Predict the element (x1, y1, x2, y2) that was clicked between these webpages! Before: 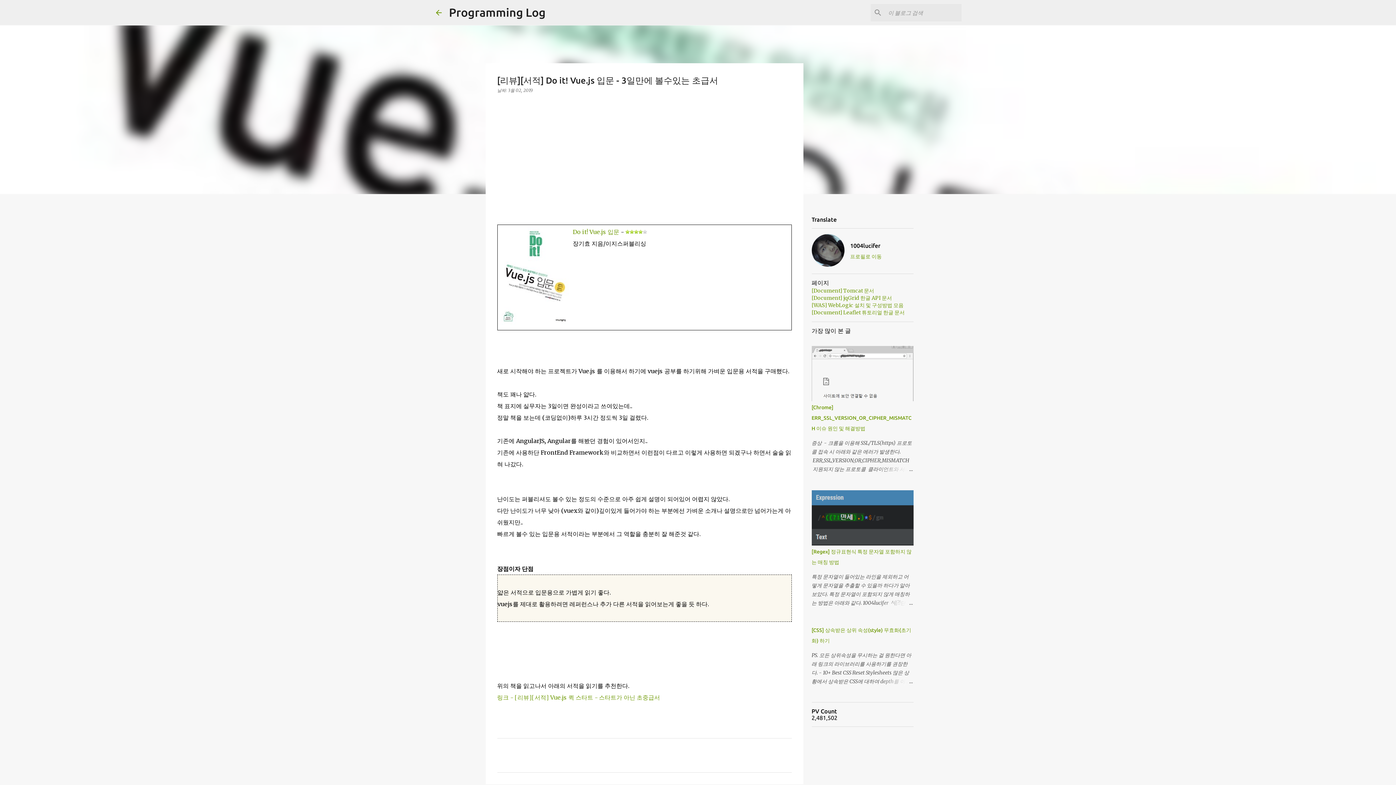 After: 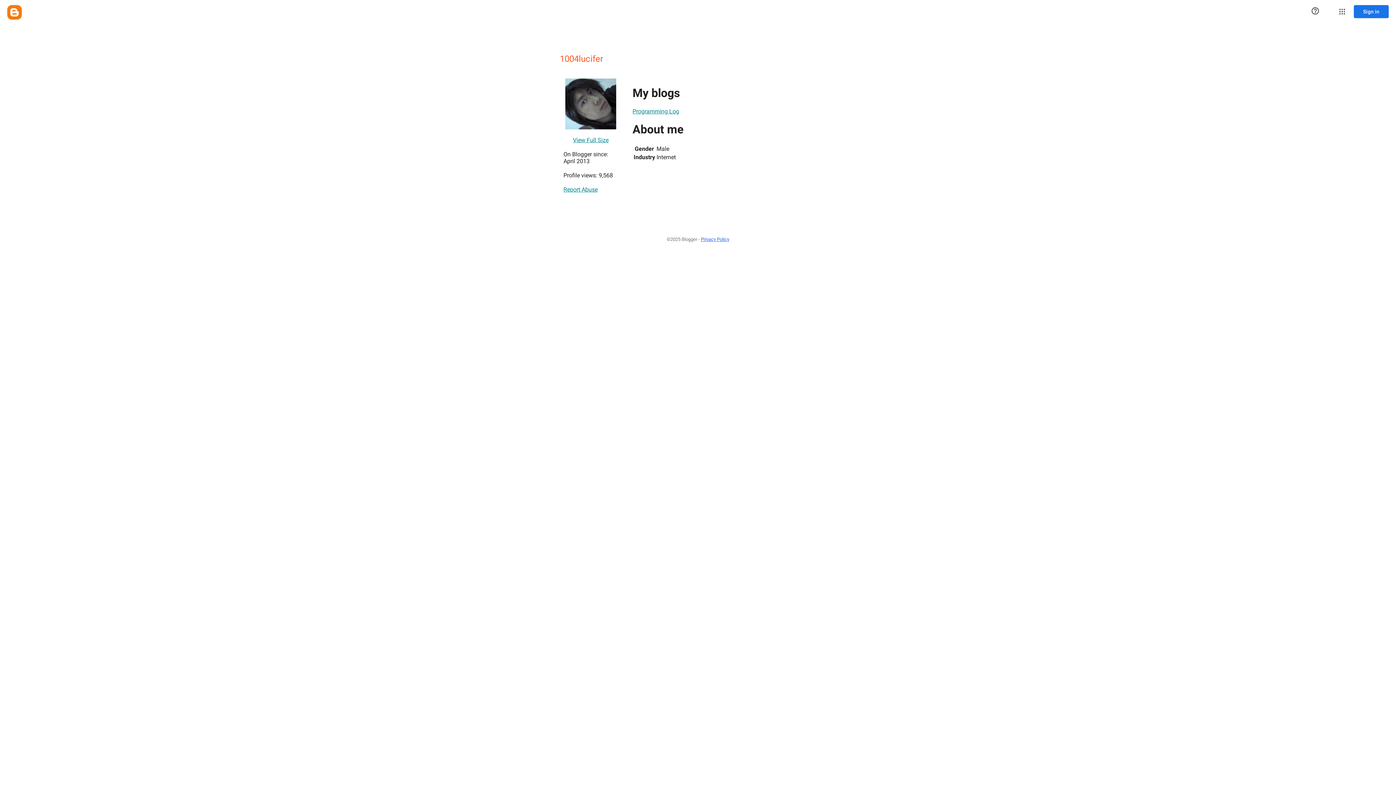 Action: bbox: (811, 234, 844, 268)